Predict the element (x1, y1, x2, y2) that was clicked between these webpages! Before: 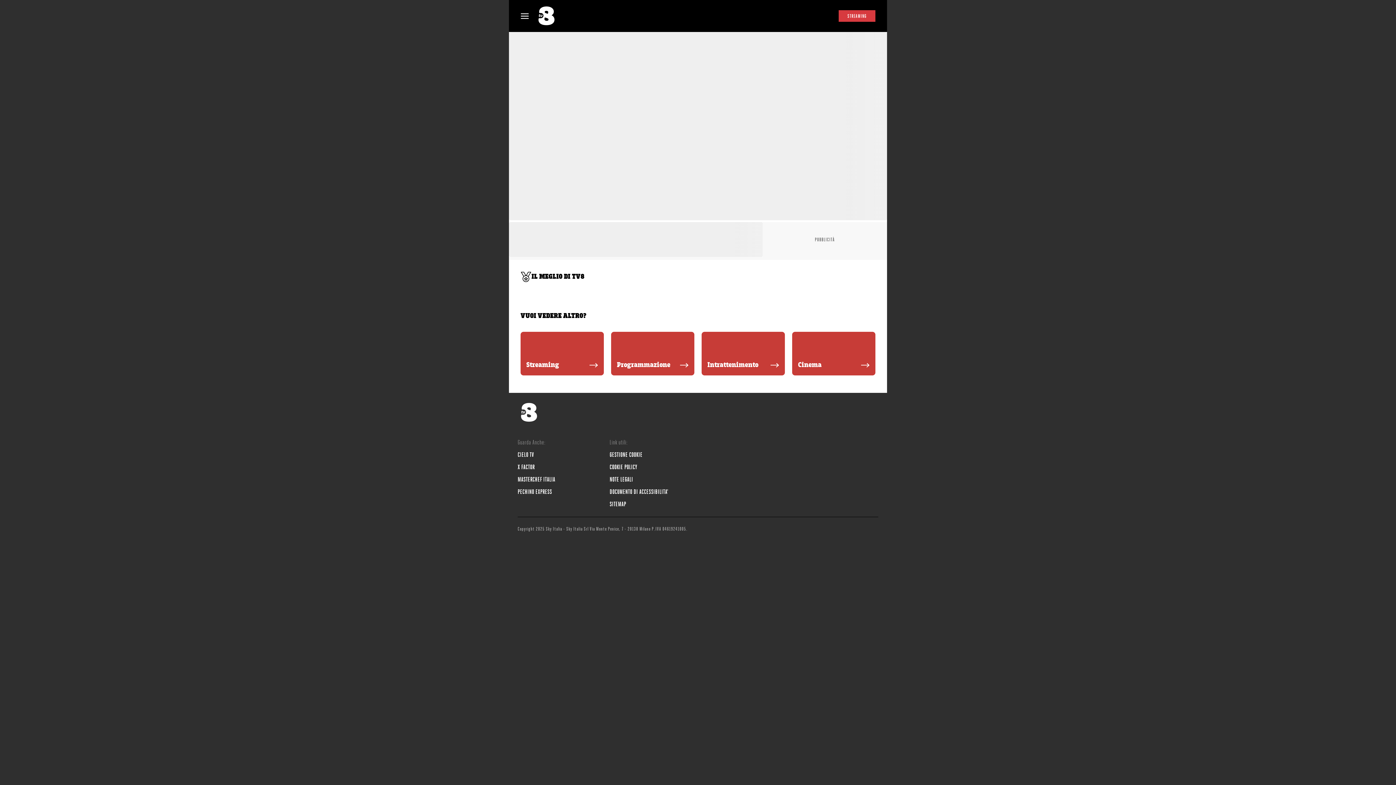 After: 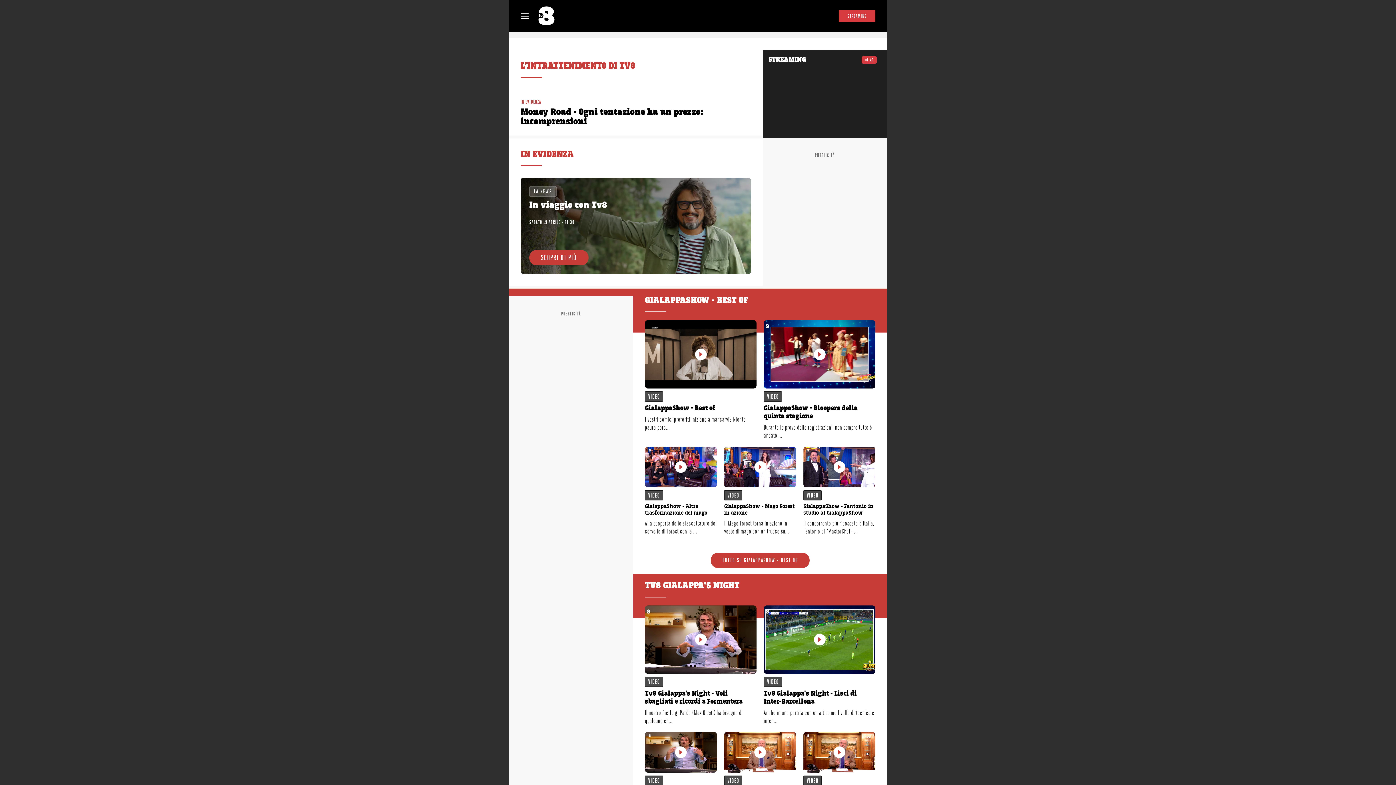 Action: label: Intrattenimento bbox: (701, 332, 785, 375)